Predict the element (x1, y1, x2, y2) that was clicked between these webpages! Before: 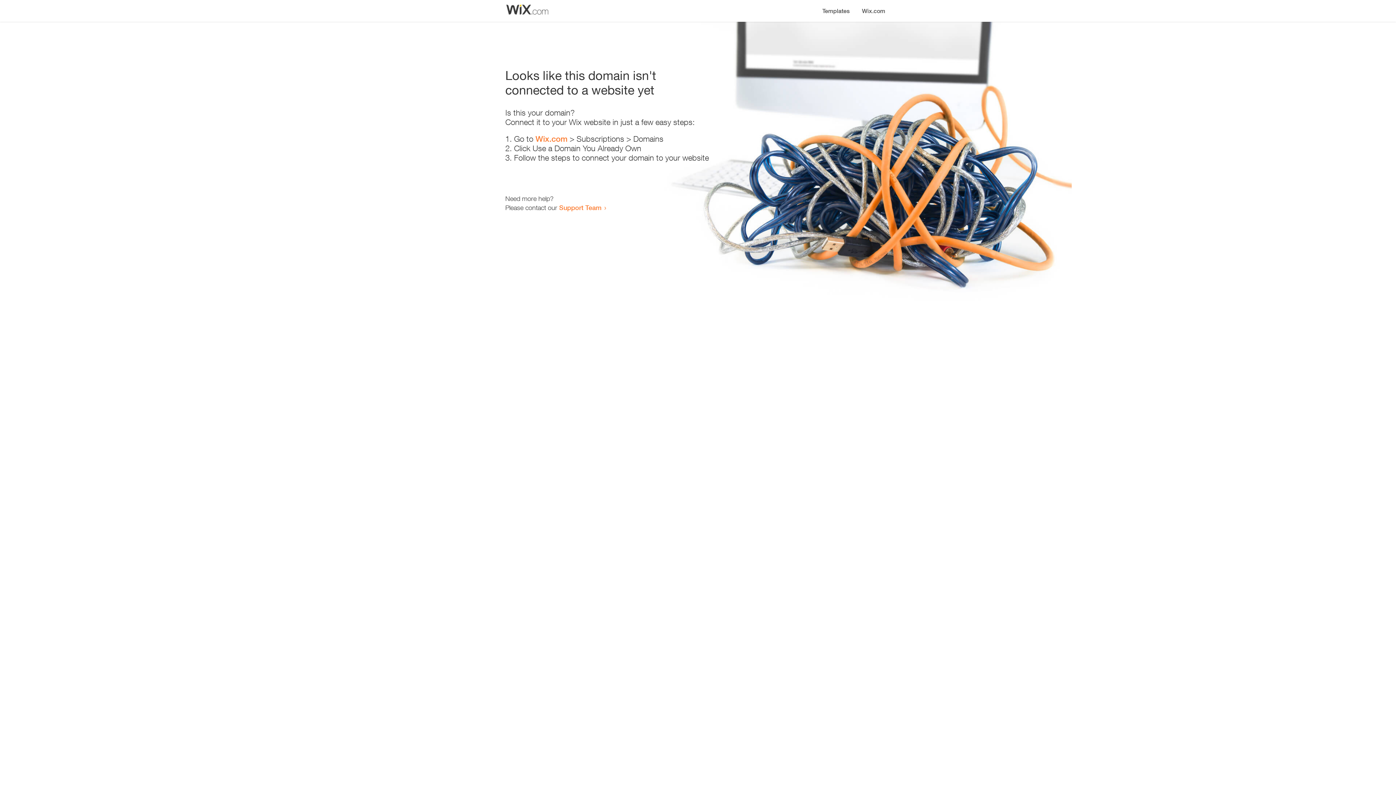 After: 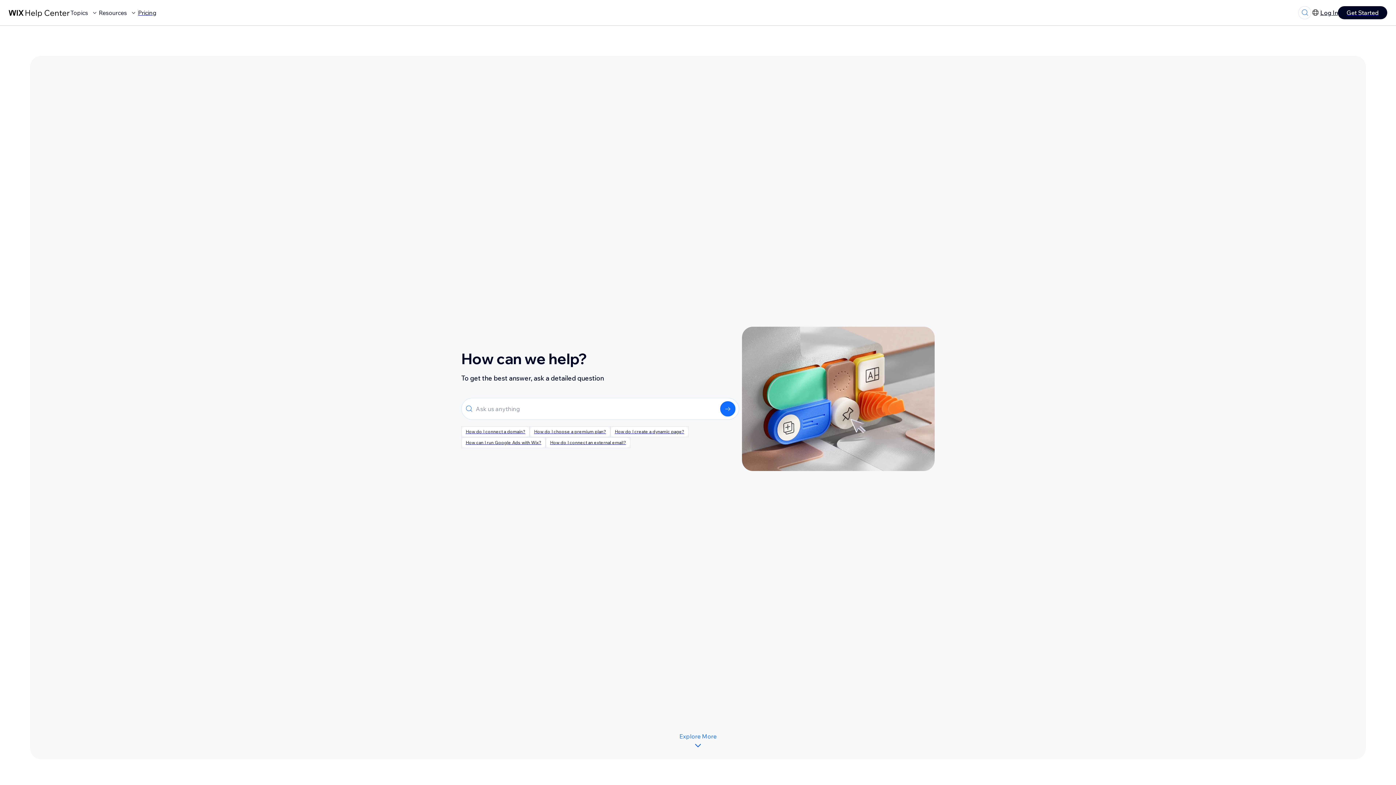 Action: bbox: (559, 203, 601, 211) label: Support Team